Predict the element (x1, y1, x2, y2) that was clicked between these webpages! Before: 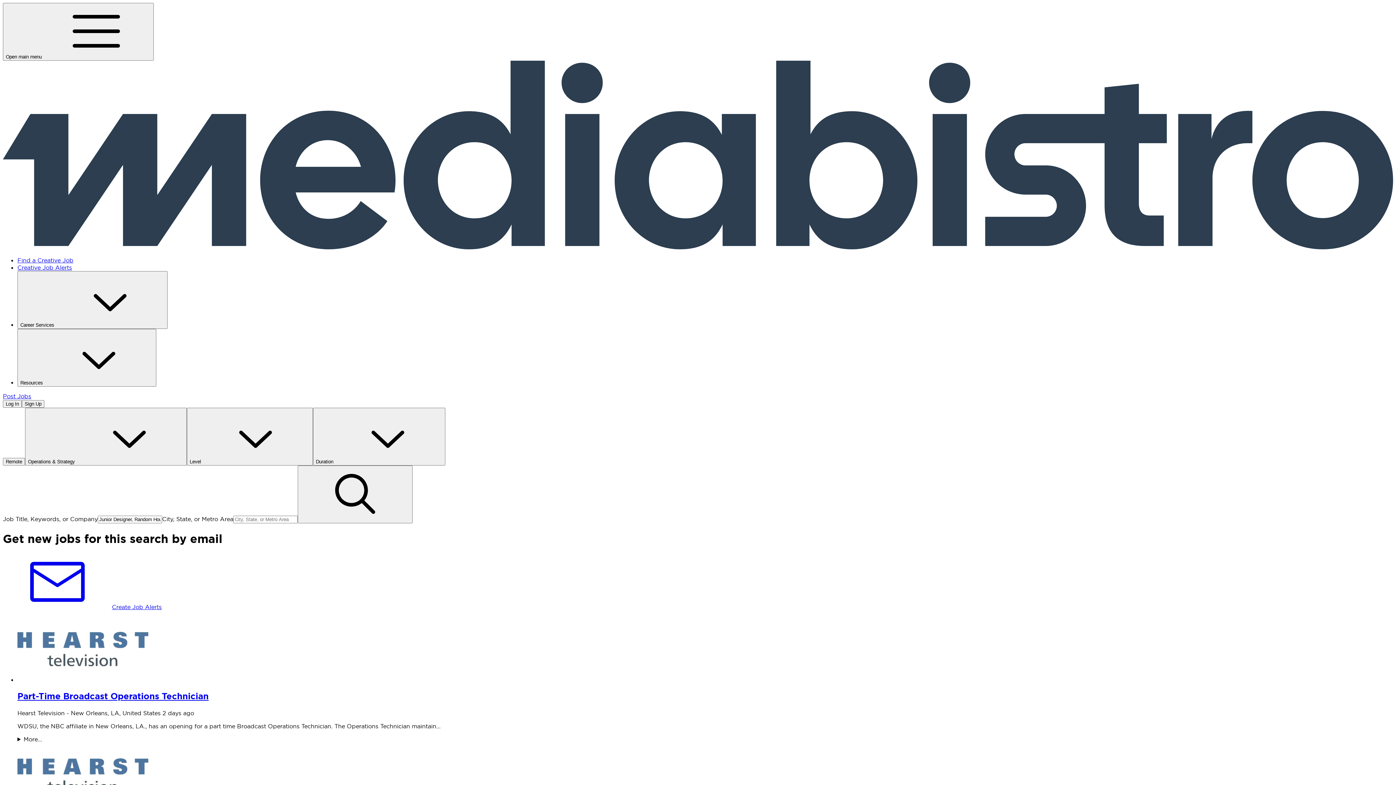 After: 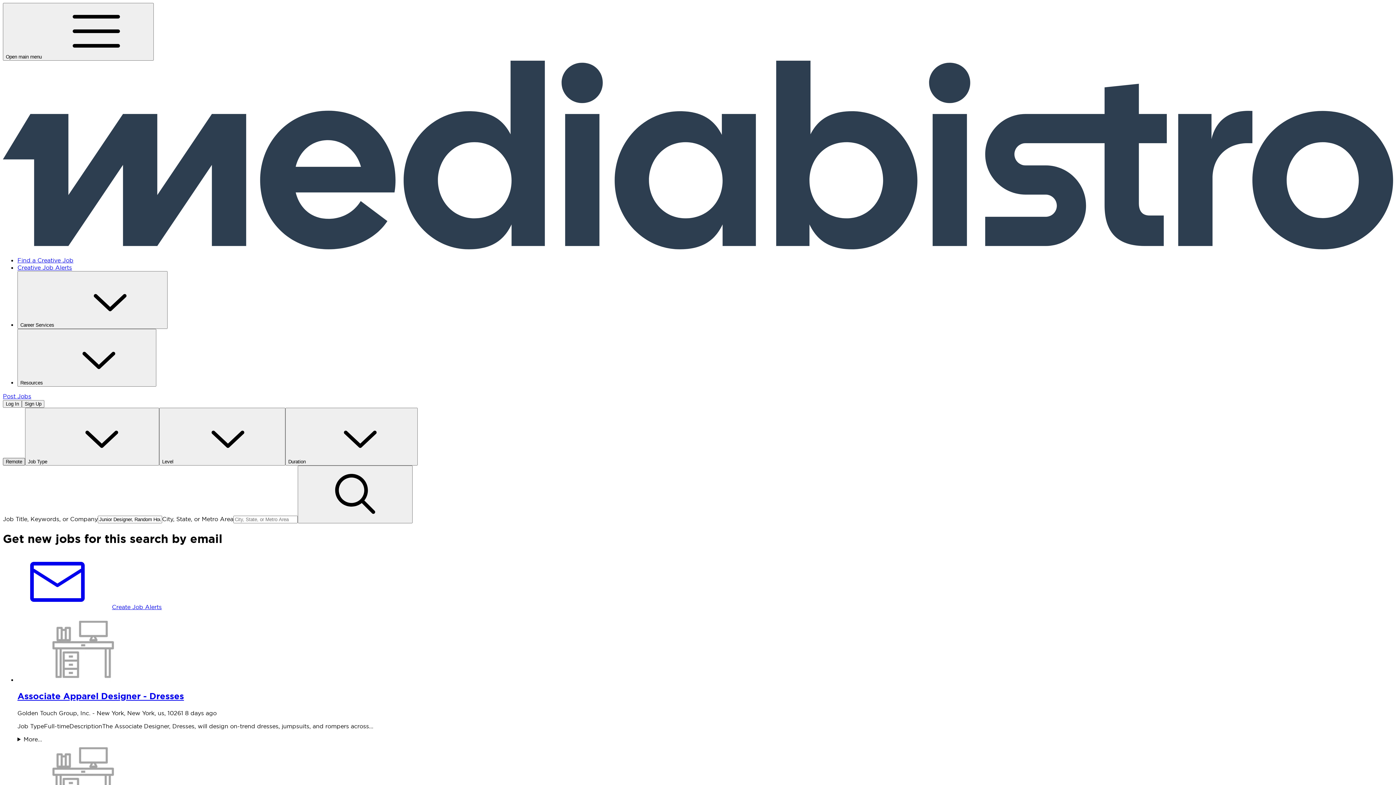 Action: bbox: (2, 458, 25, 465) label: Remote